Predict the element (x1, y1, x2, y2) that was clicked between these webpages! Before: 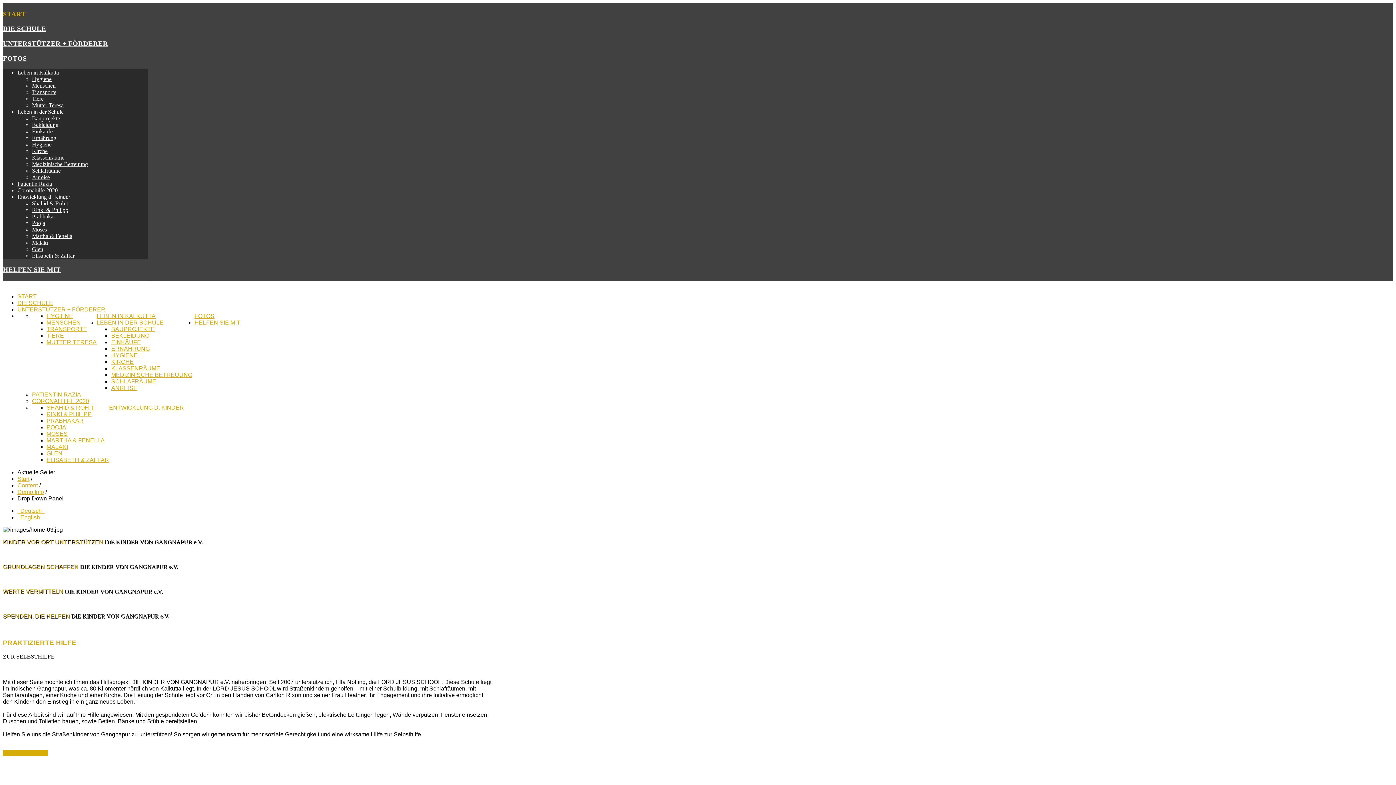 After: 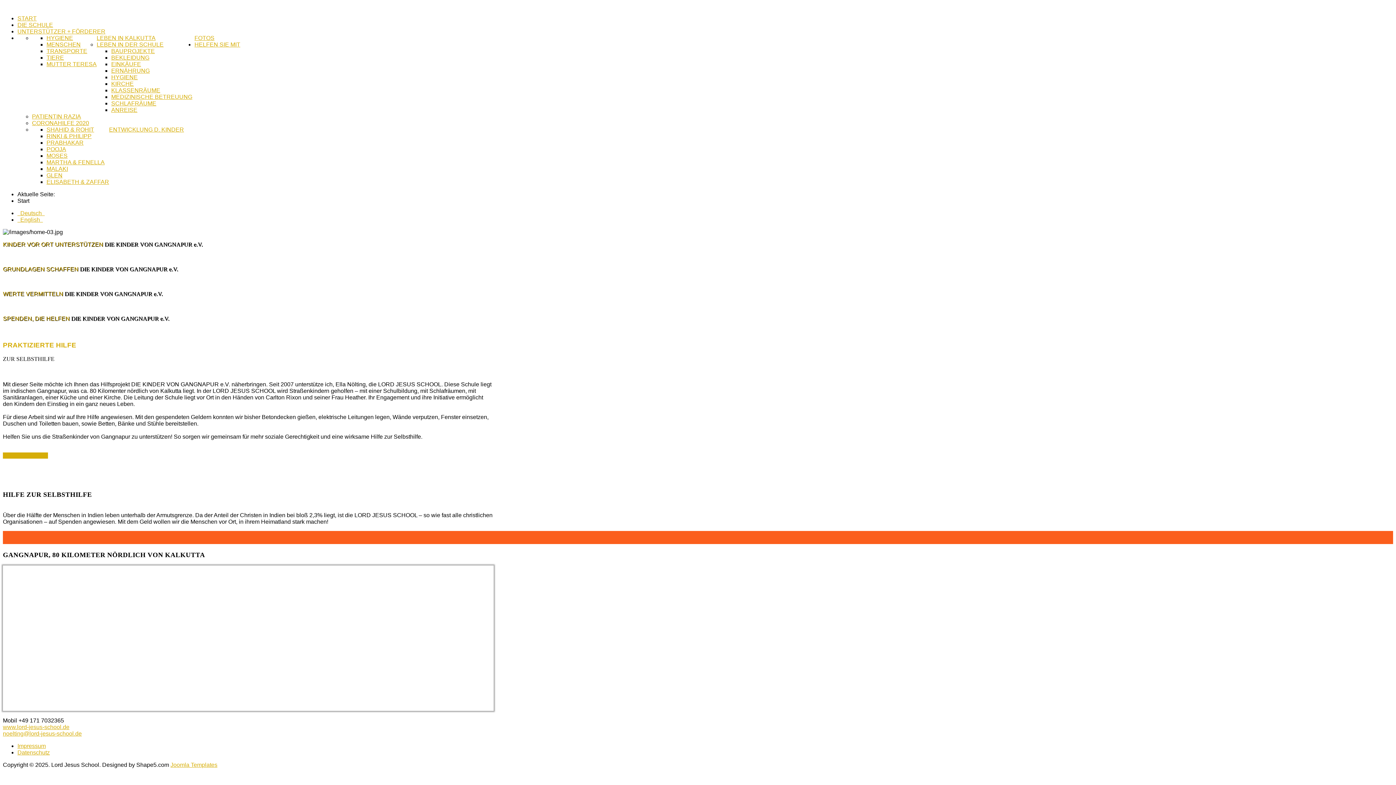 Action: bbox: (17, 293, 36, 299) label: START